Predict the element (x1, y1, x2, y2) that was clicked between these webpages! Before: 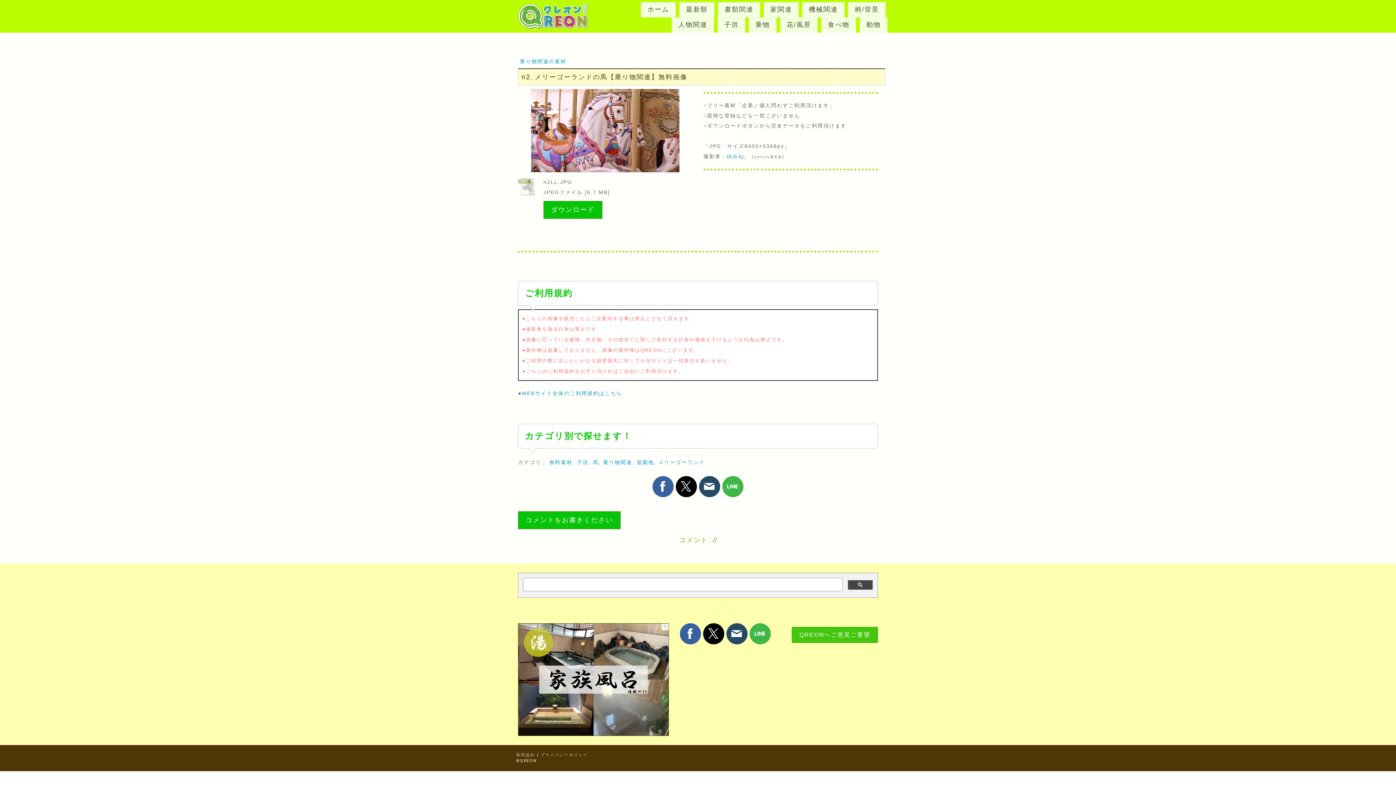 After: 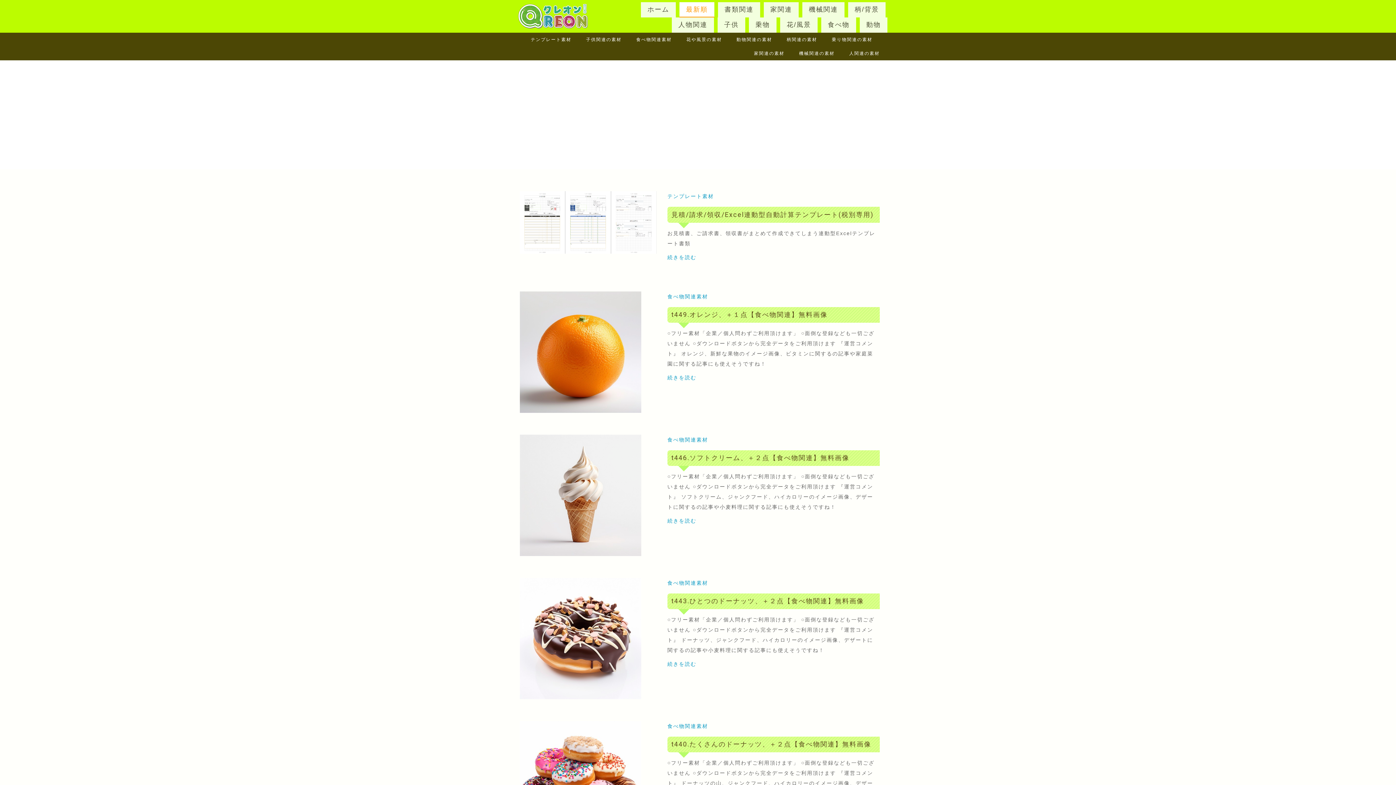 Action: bbox: (679, 2, 714, 17) label: 最新順